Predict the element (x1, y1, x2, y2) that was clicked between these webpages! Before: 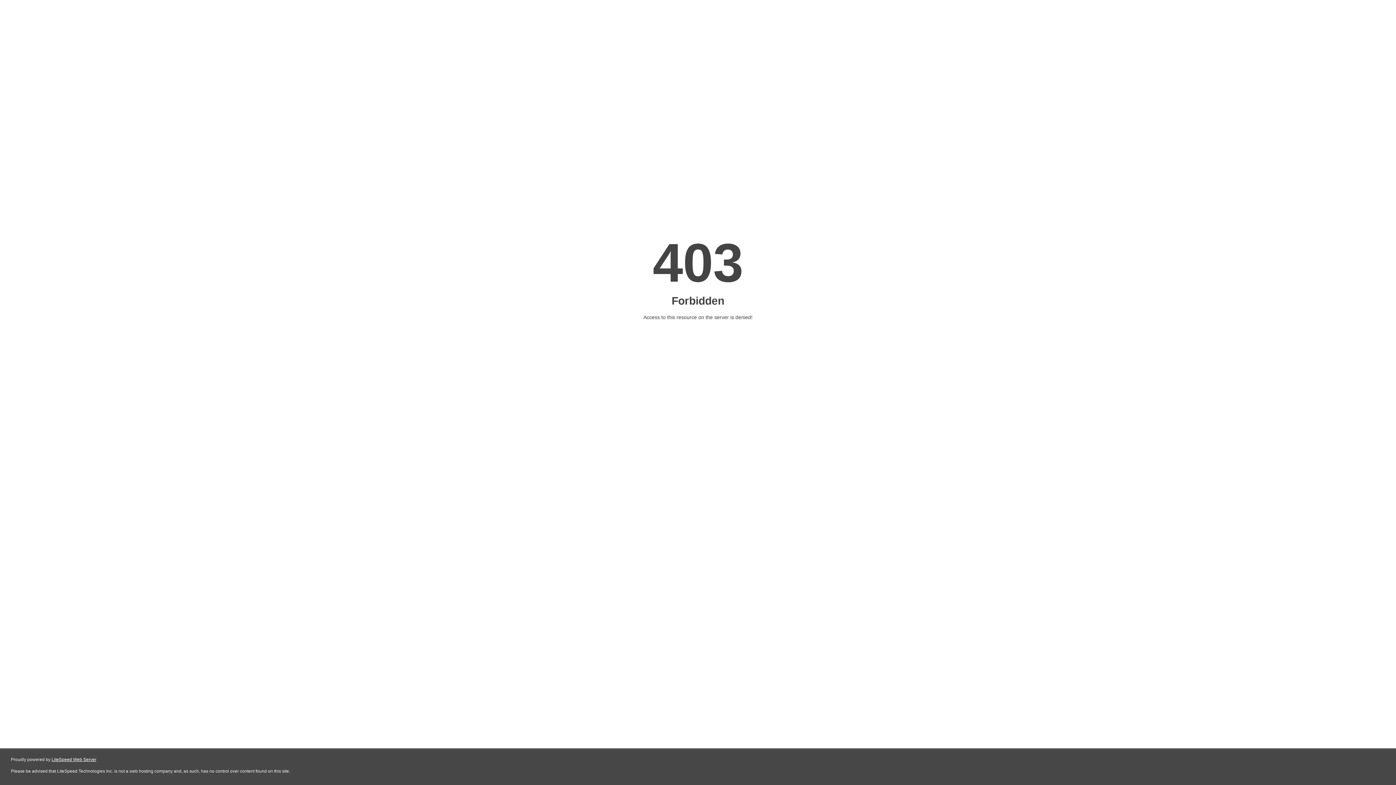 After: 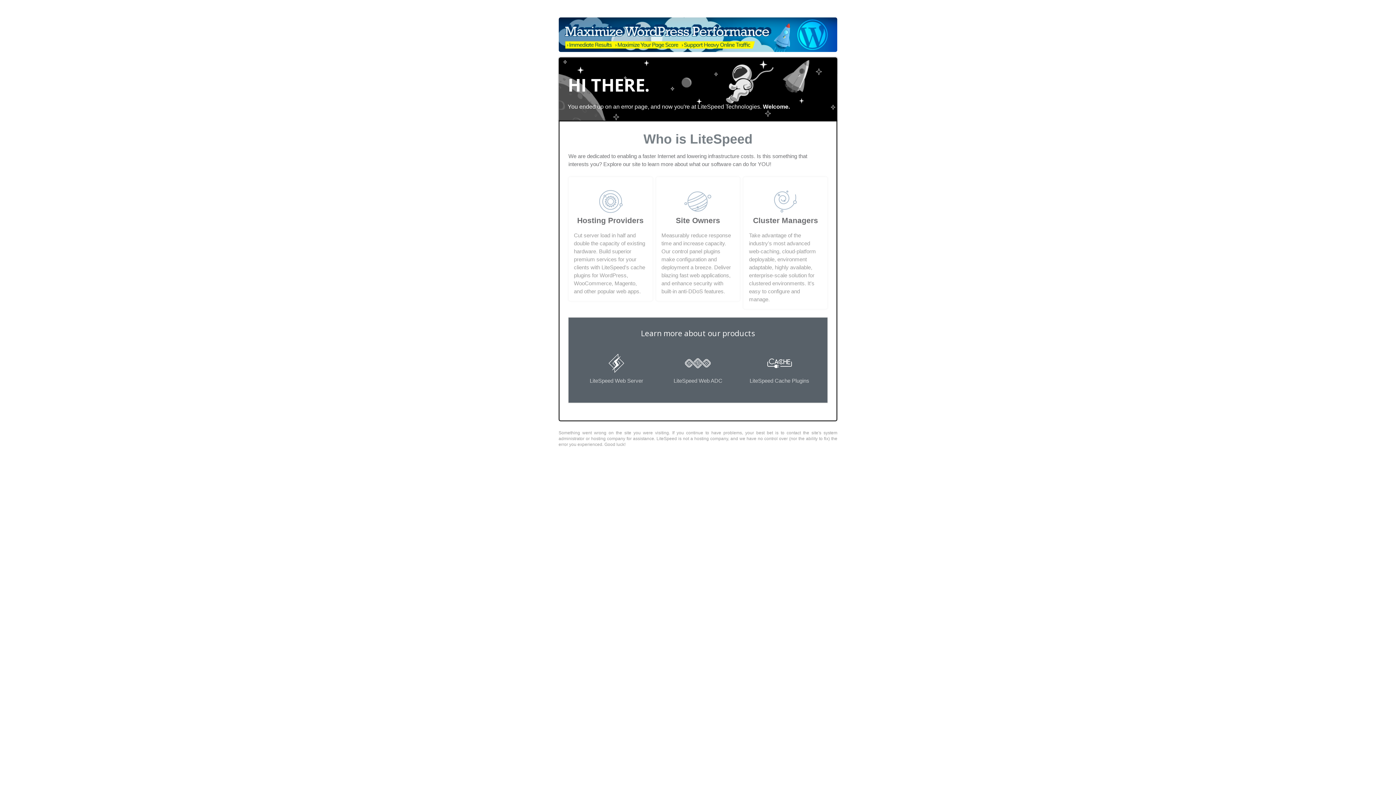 Action: label: LiteSpeed Web Server bbox: (51, 757, 96, 762)